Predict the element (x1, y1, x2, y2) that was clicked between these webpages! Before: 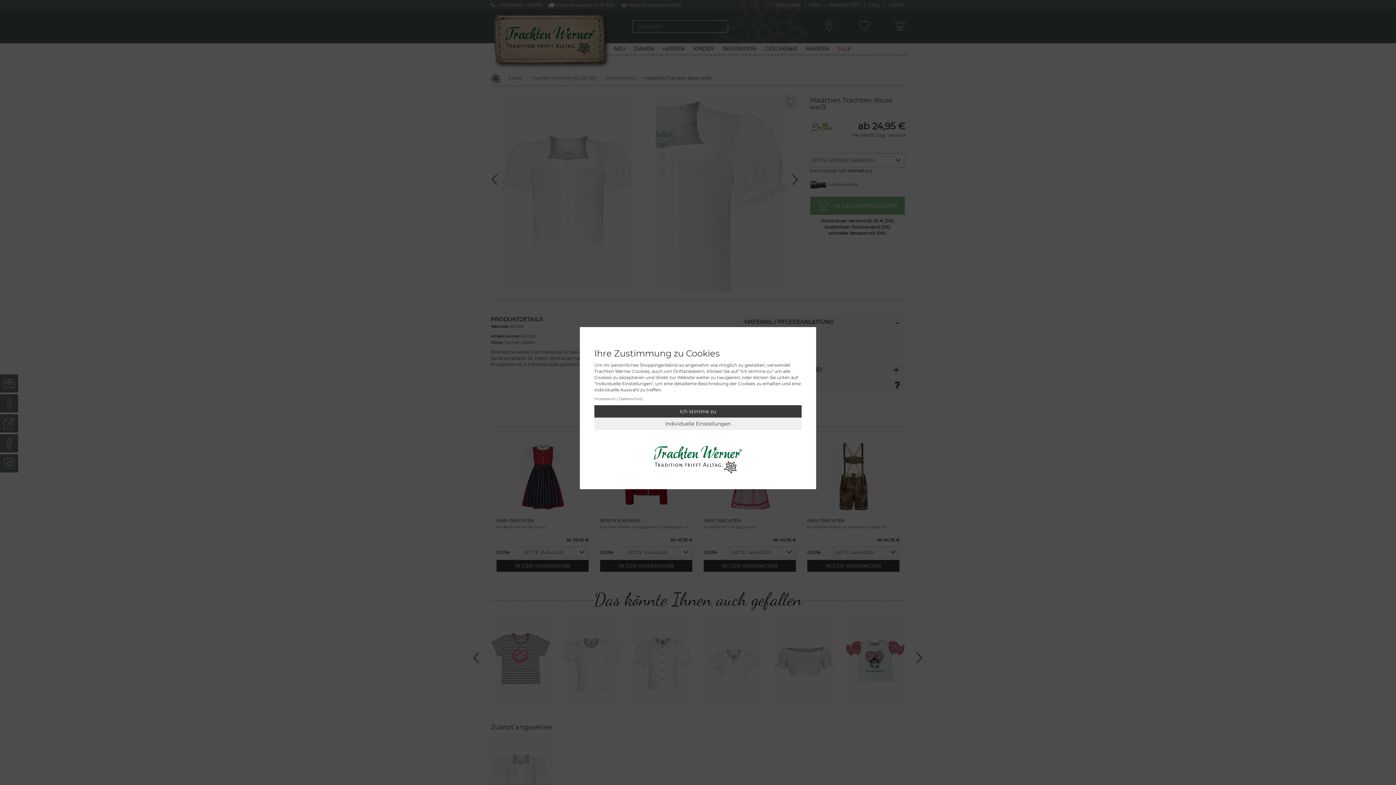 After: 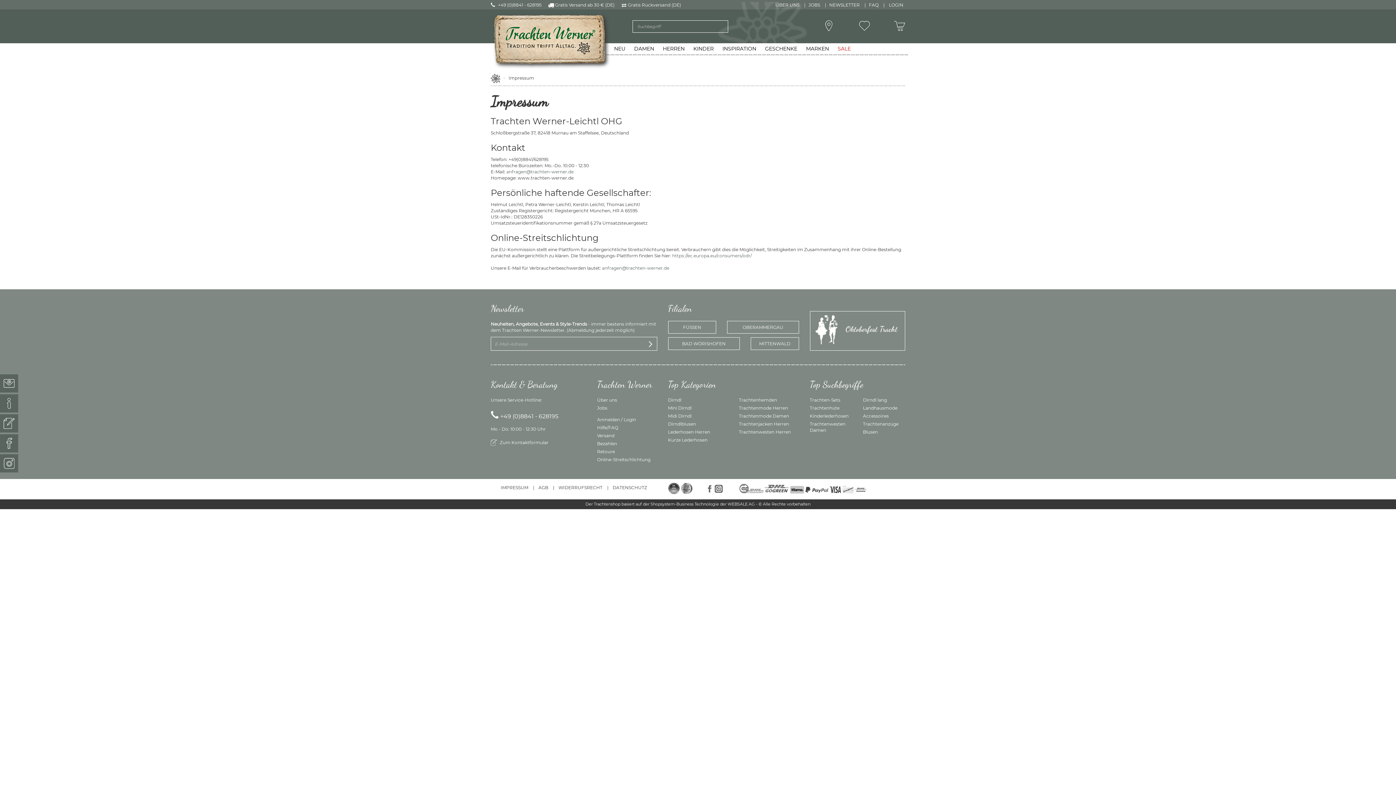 Action: bbox: (594, 396, 616, 401) label: Impressum